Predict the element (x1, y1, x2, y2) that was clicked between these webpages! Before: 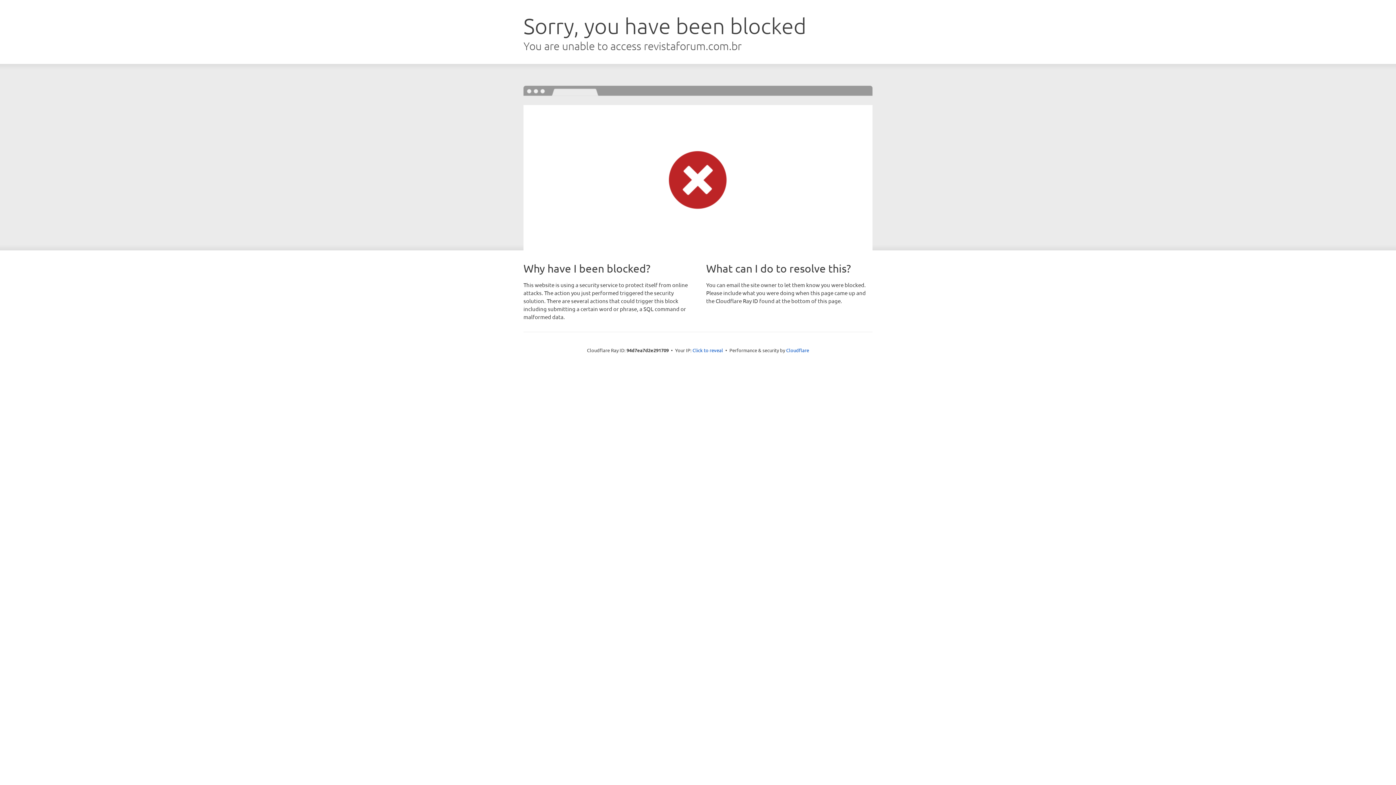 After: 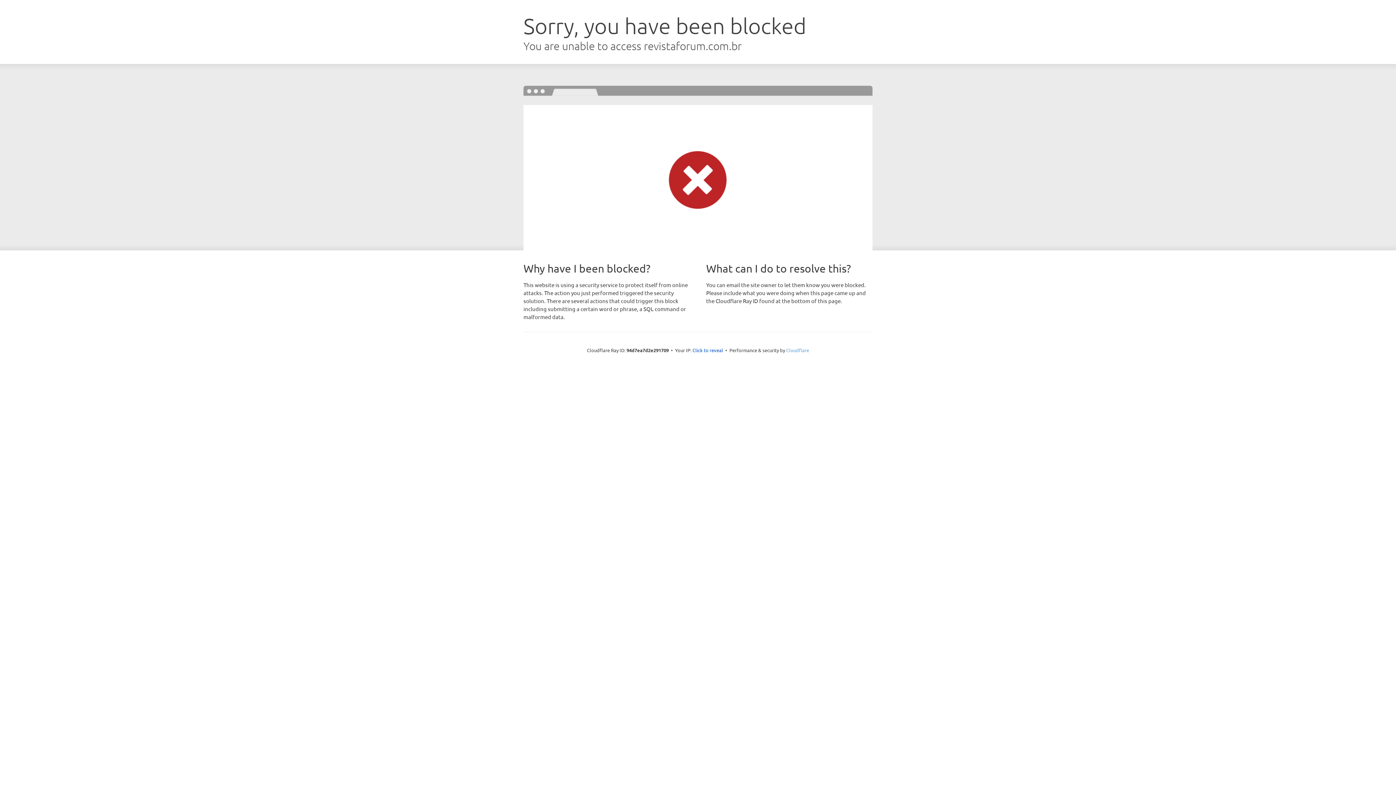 Action: label: Cloudflare bbox: (786, 347, 809, 353)